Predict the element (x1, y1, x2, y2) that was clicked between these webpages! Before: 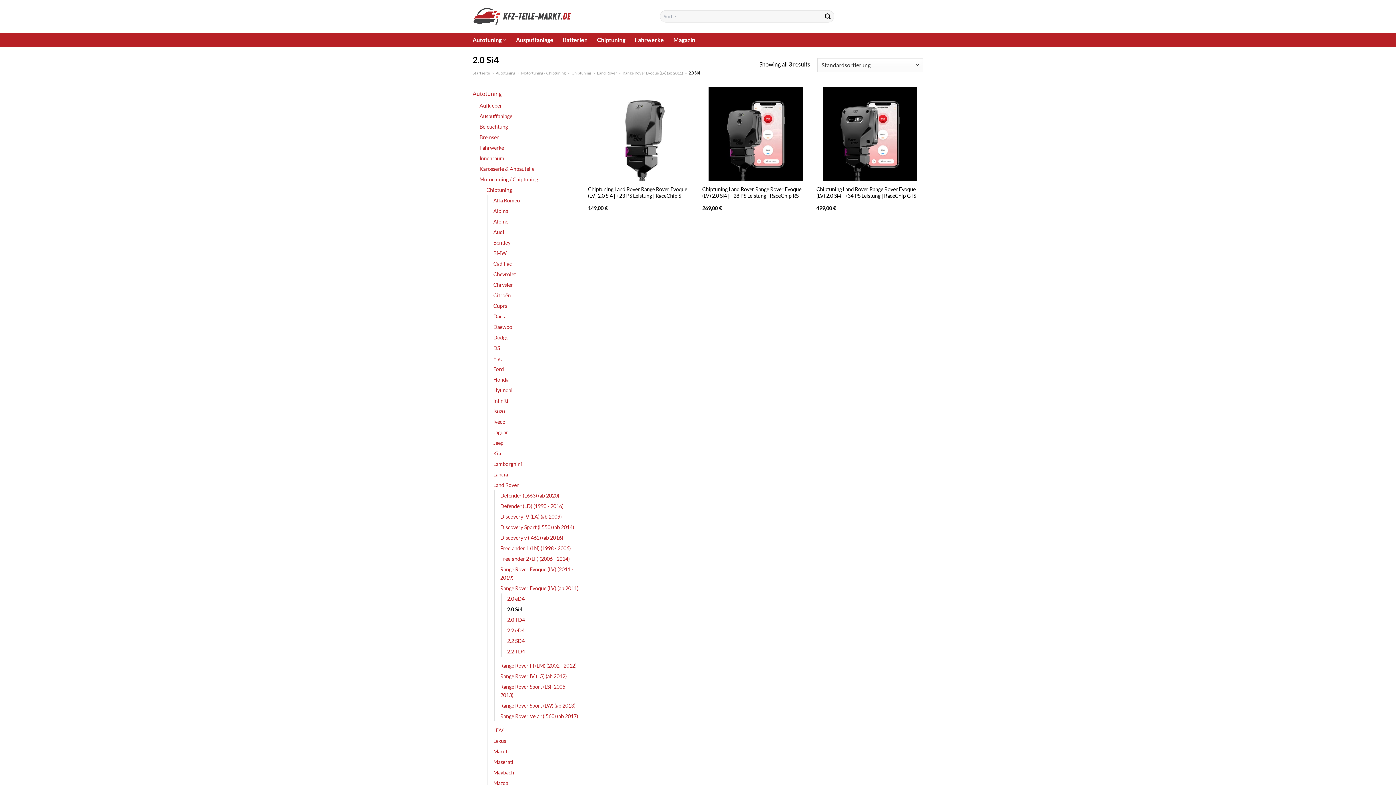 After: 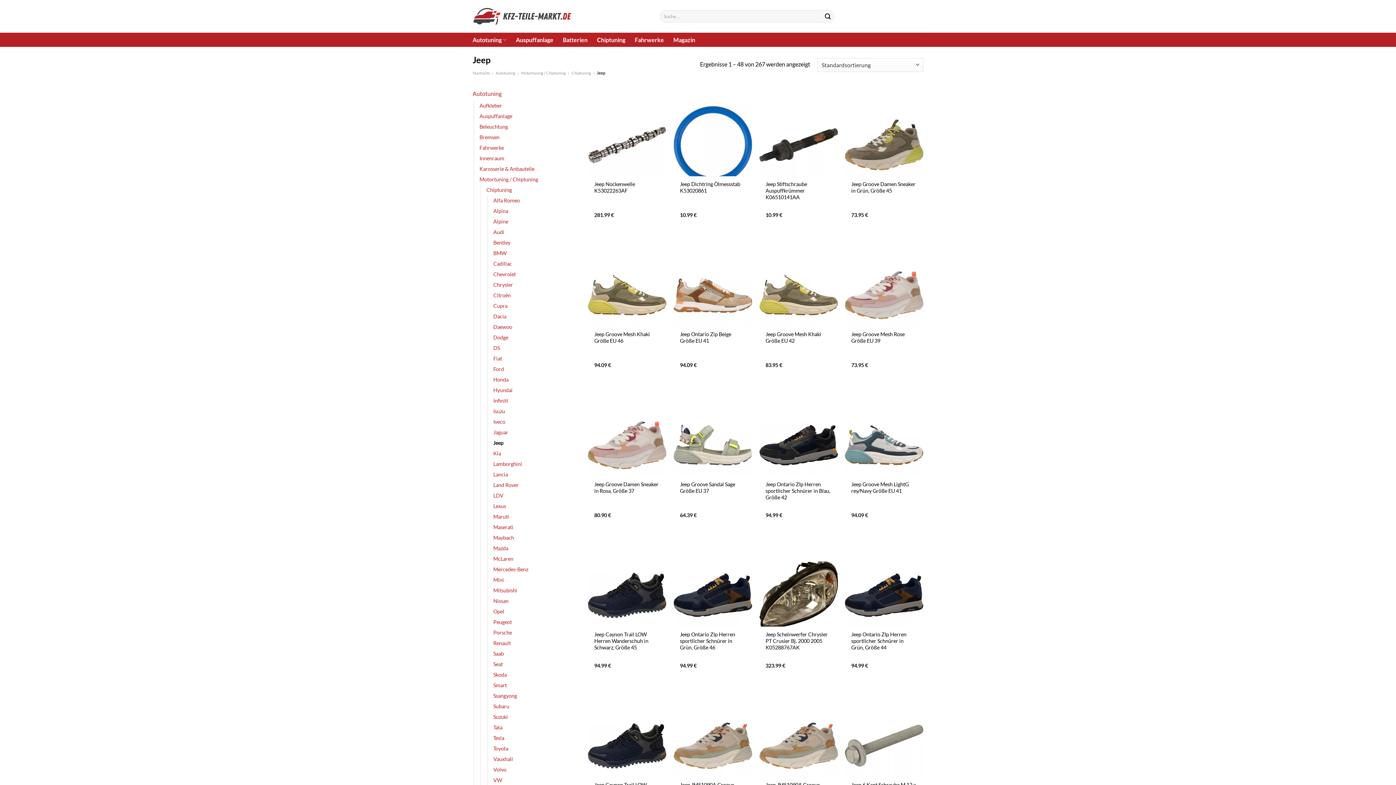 Action: label: Jeep bbox: (493, 437, 503, 448)